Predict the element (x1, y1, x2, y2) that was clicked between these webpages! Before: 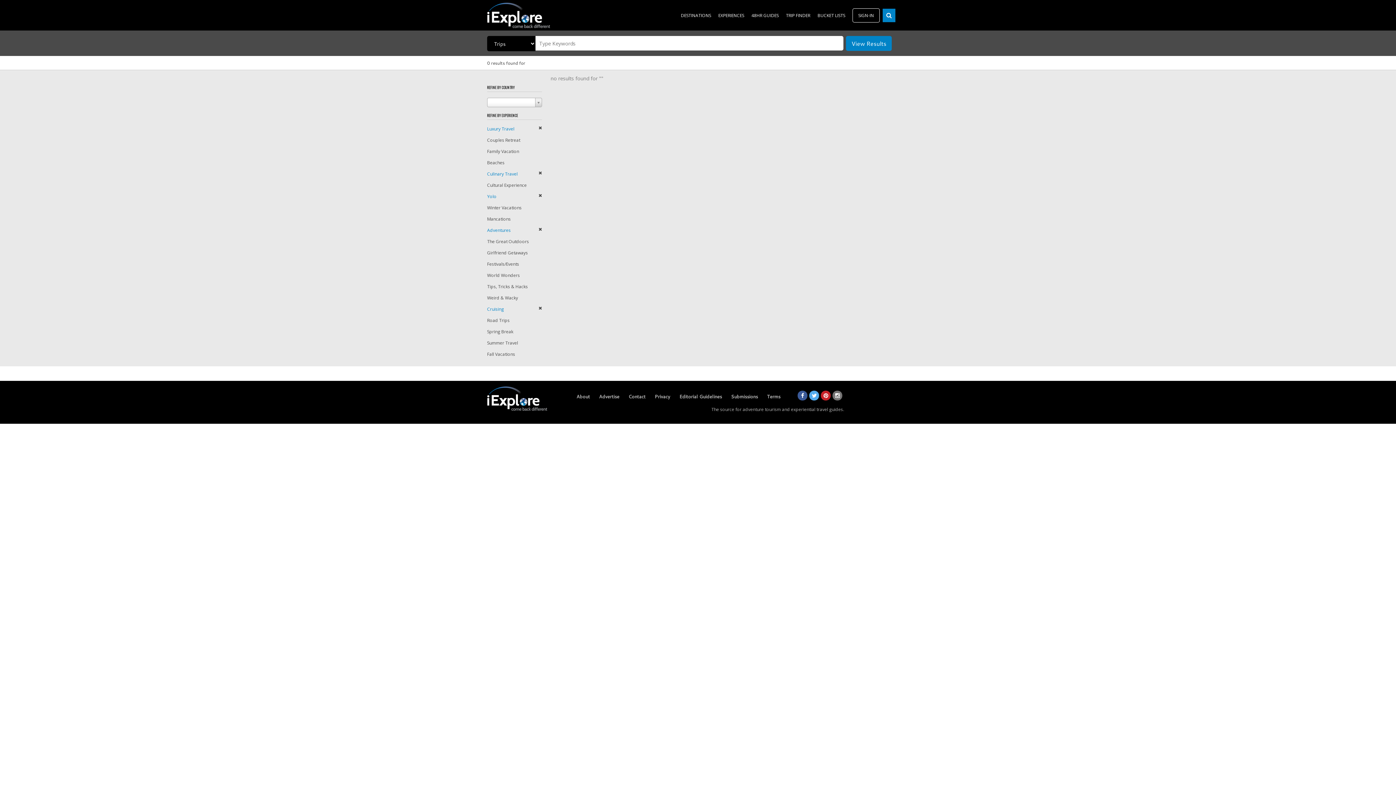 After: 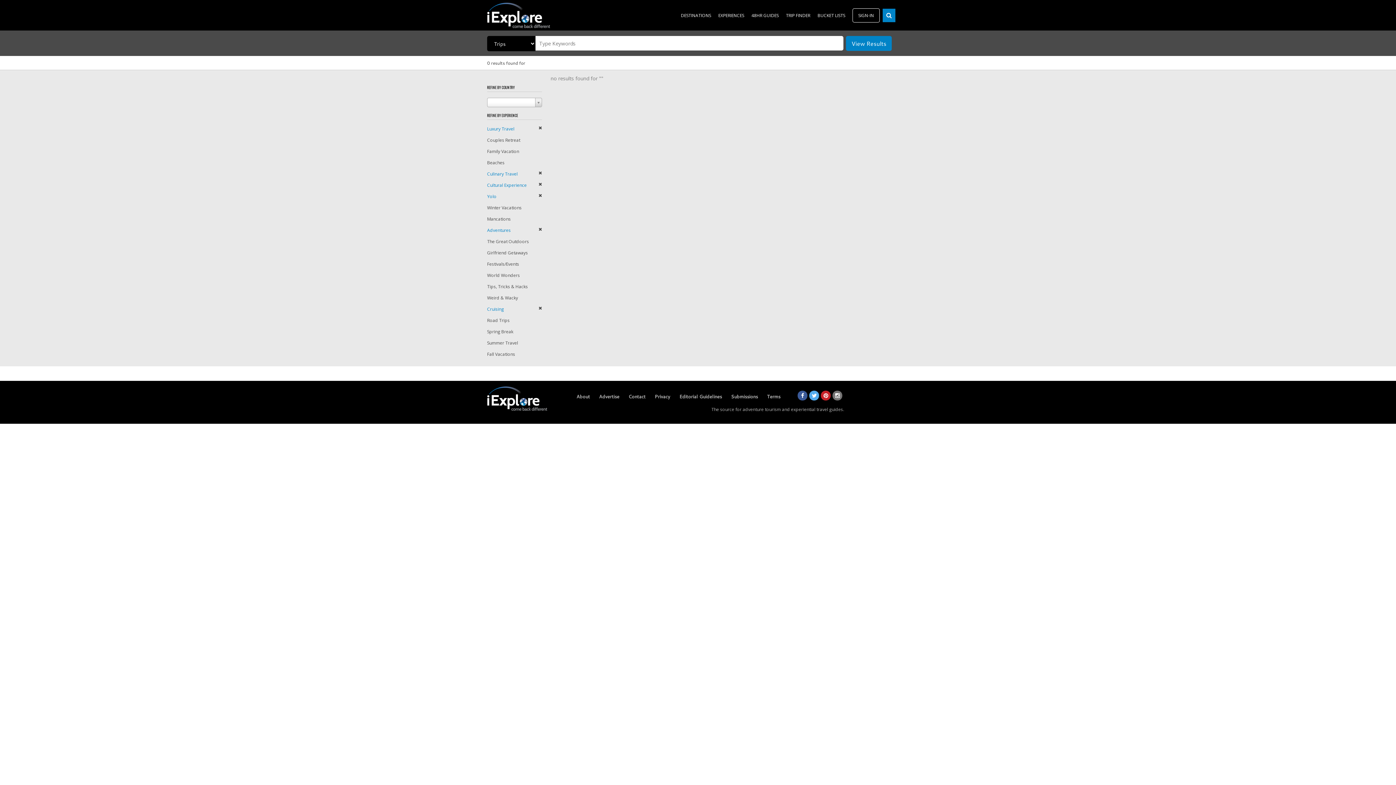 Action: bbox: (487, 182, 526, 188) label: Cultural Experience